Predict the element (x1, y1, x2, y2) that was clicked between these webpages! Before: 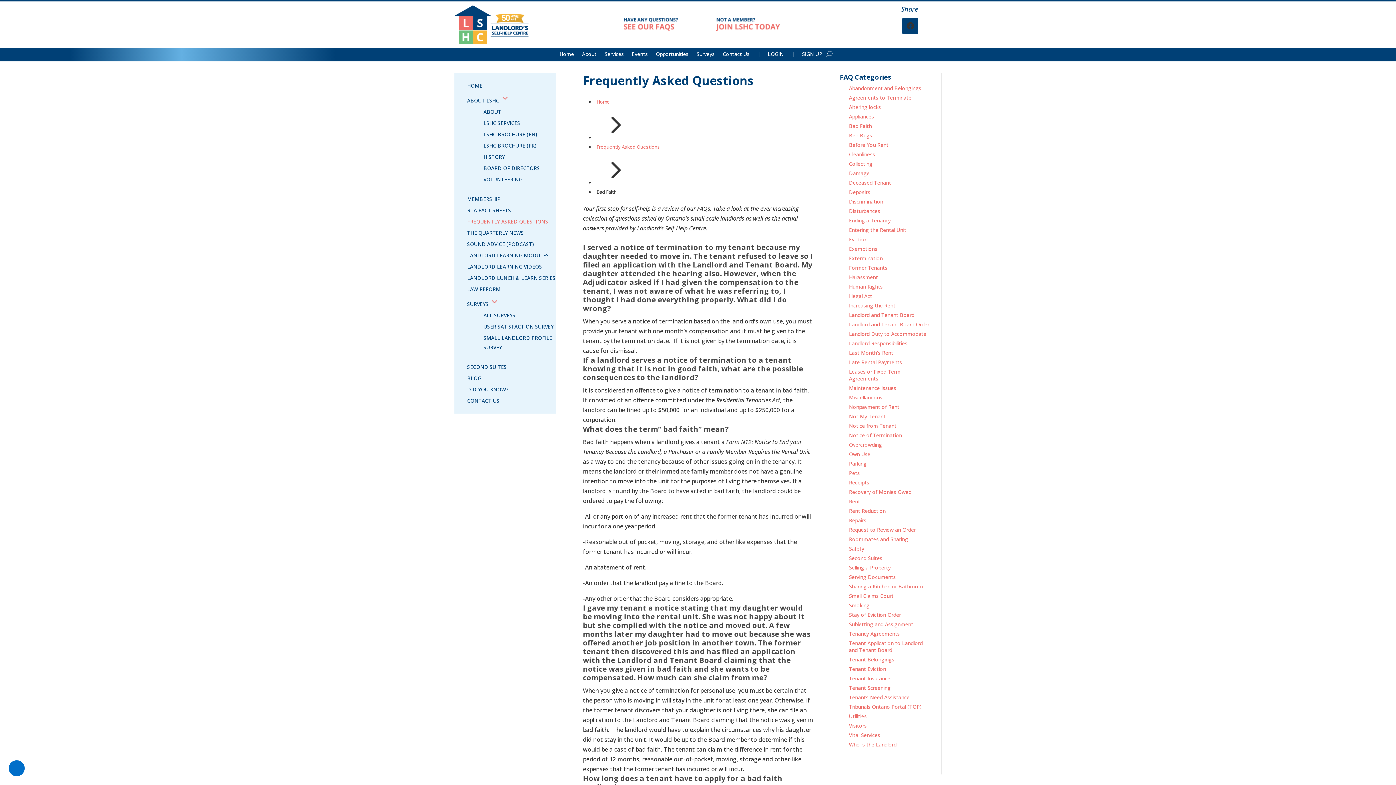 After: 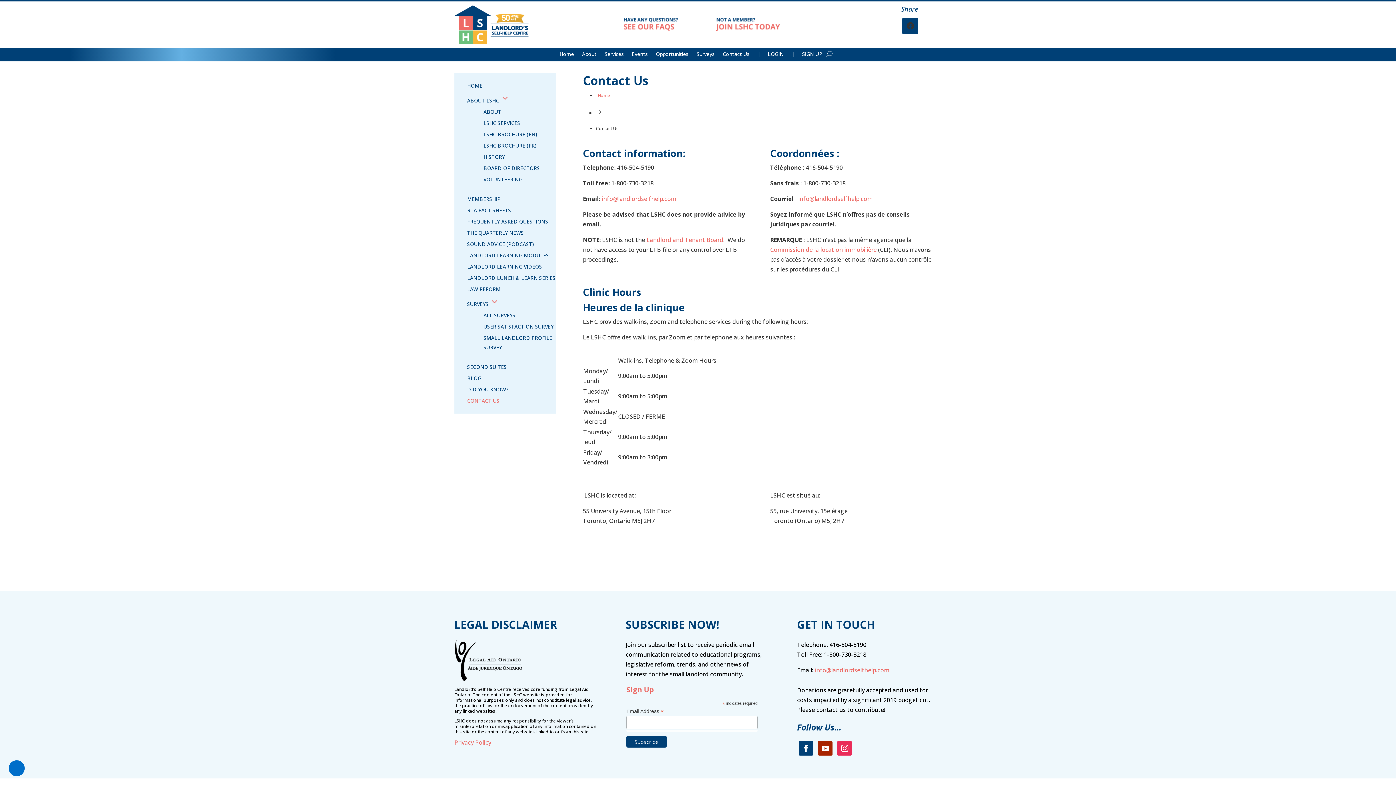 Action: bbox: (467, 397, 499, 404) label: CONTACT US